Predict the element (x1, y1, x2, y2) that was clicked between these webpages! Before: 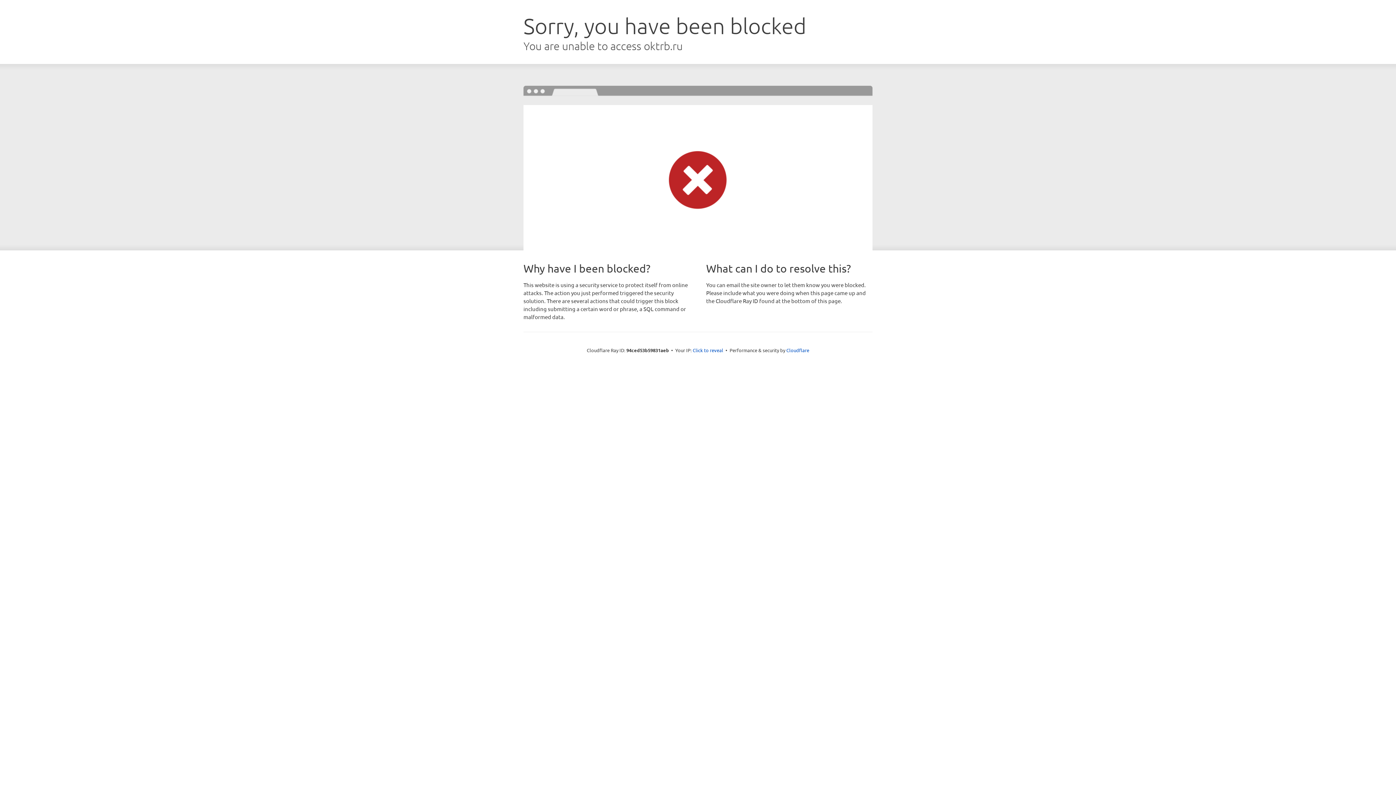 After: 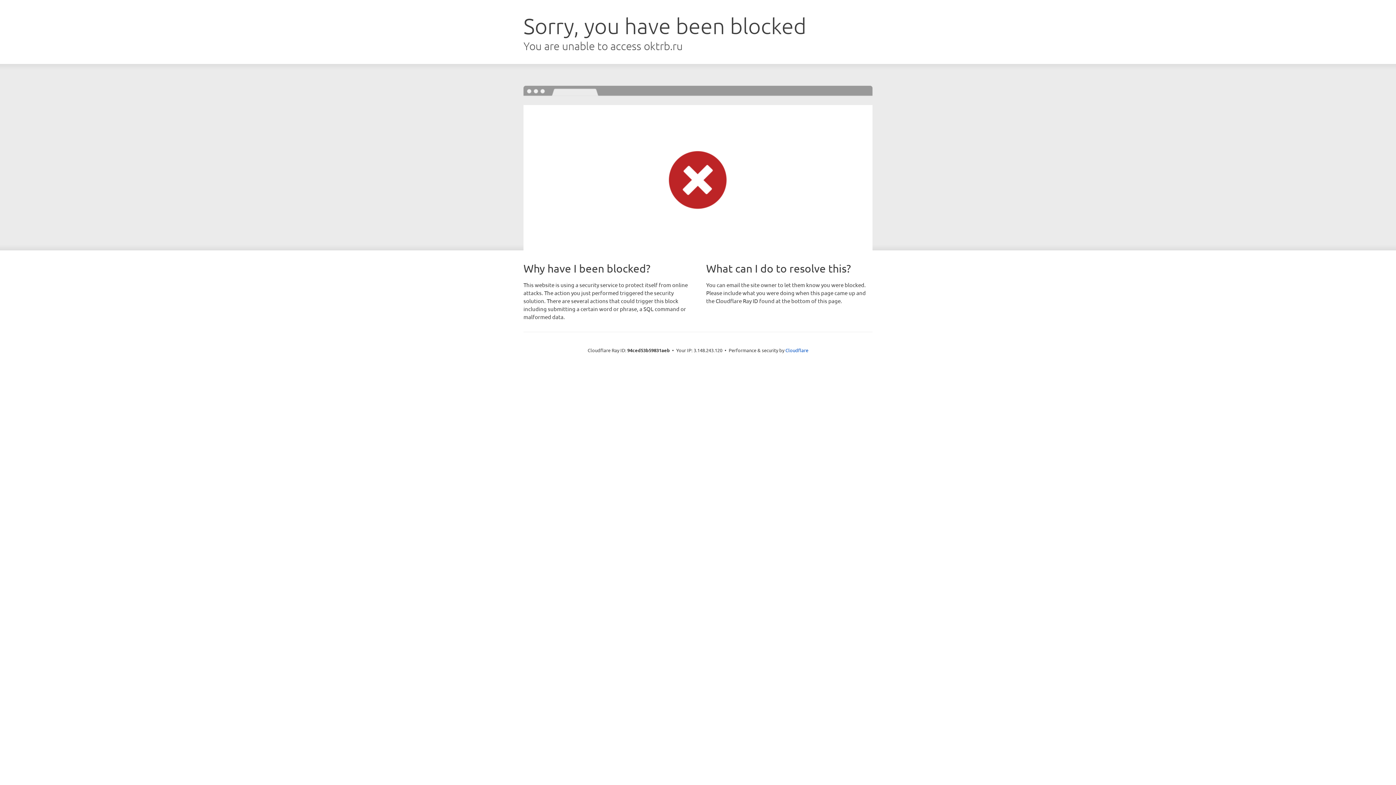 Action: label: Click to reveal bbox: (692, 346, 723, 353)